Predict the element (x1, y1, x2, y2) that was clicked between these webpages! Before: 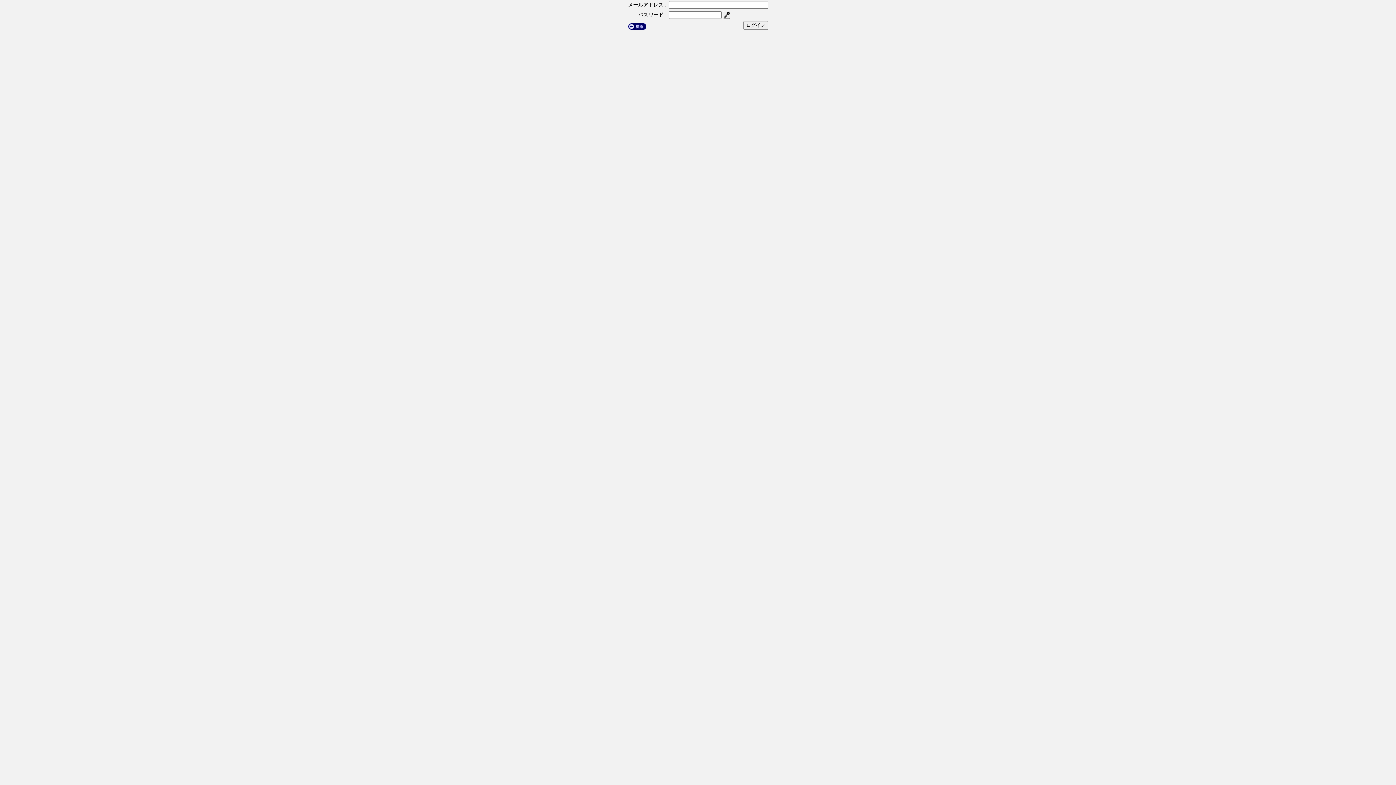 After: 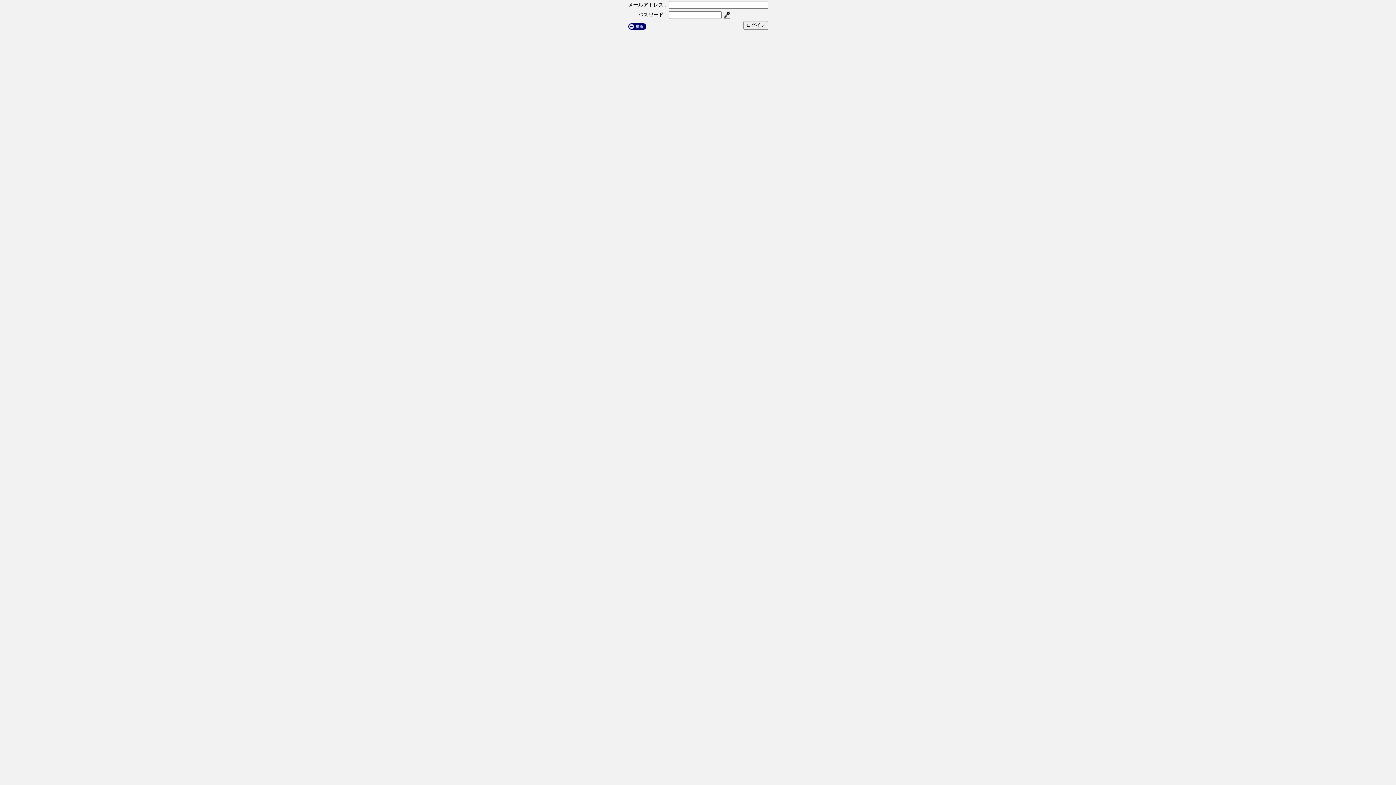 Action: bbox: (723, 11, 730, 17)